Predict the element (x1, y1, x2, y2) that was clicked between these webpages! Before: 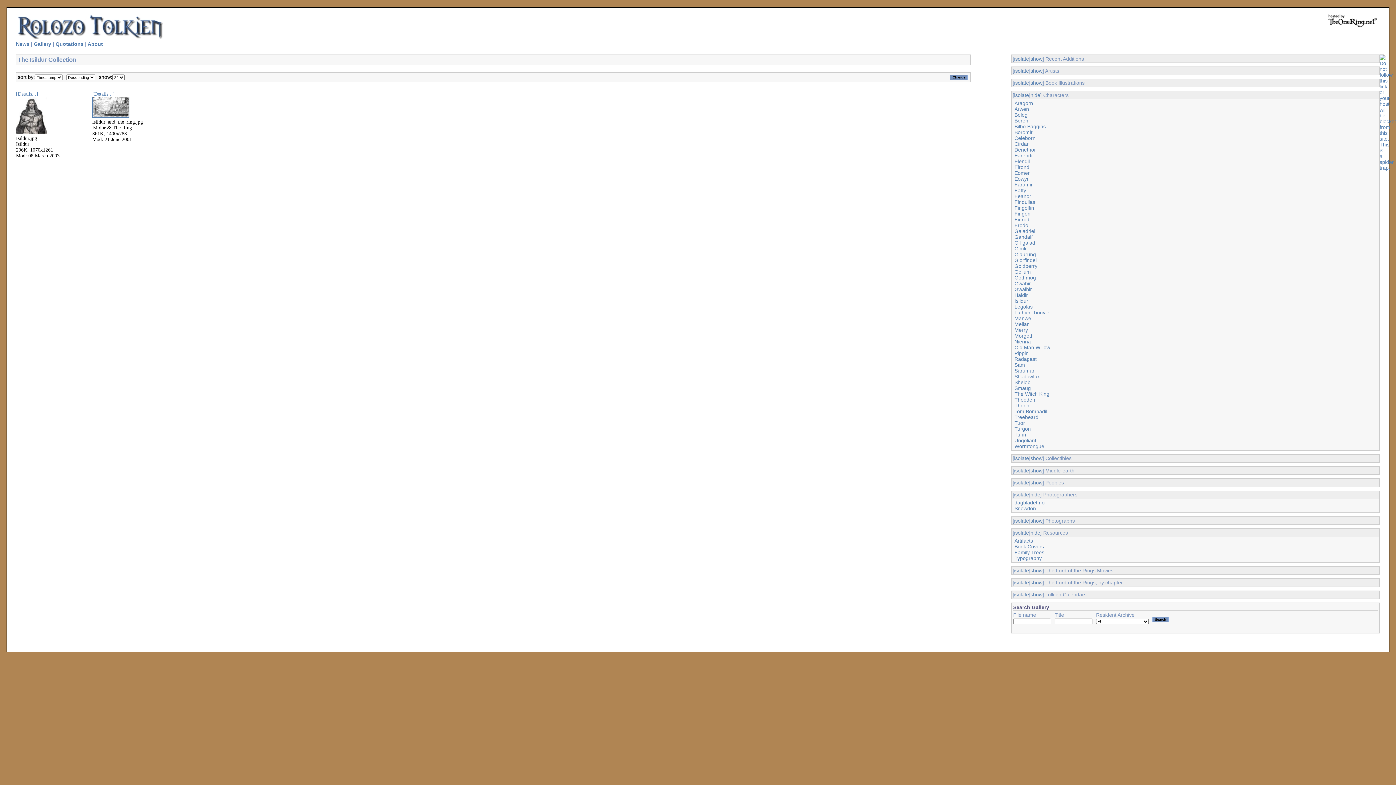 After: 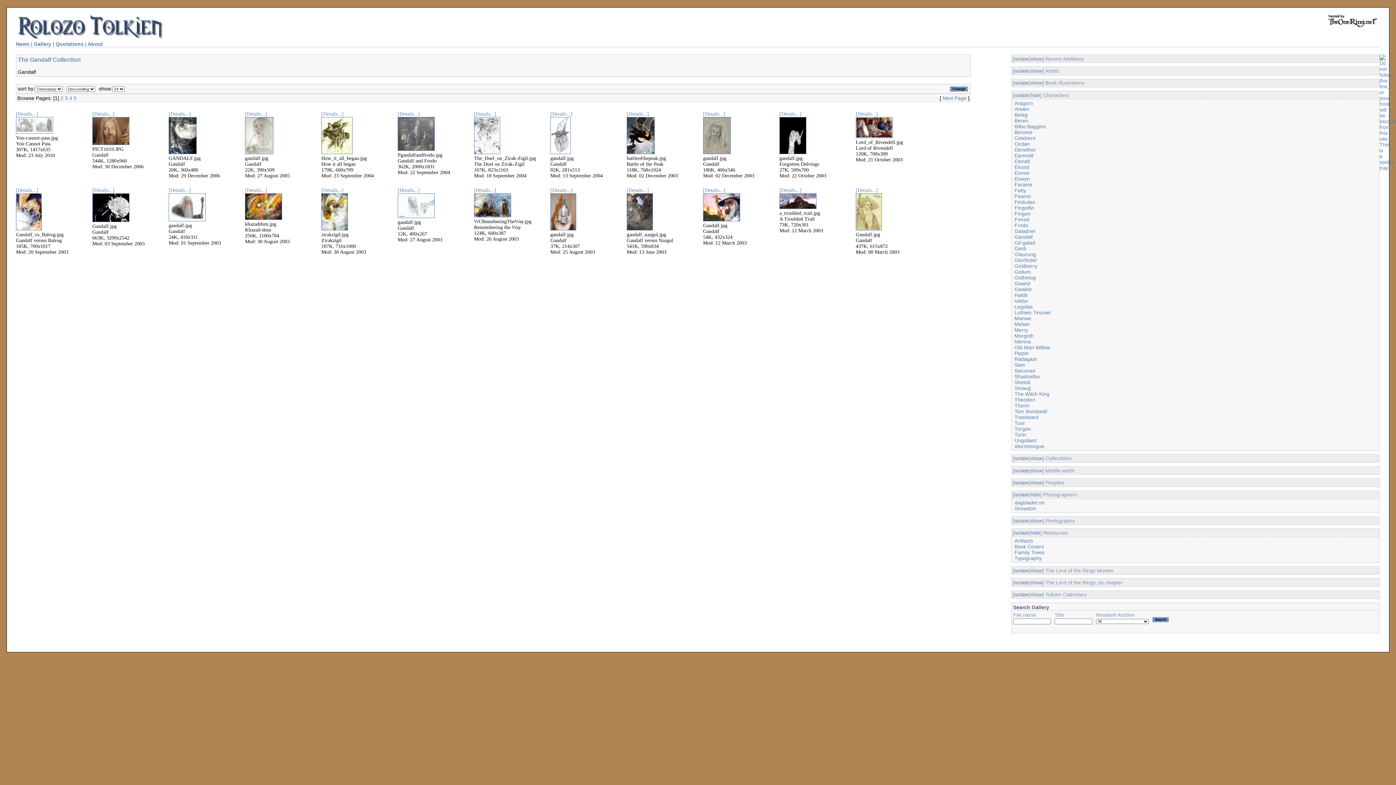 Action: bbox: (1014, 234, 1032, 239) label: Gandalf